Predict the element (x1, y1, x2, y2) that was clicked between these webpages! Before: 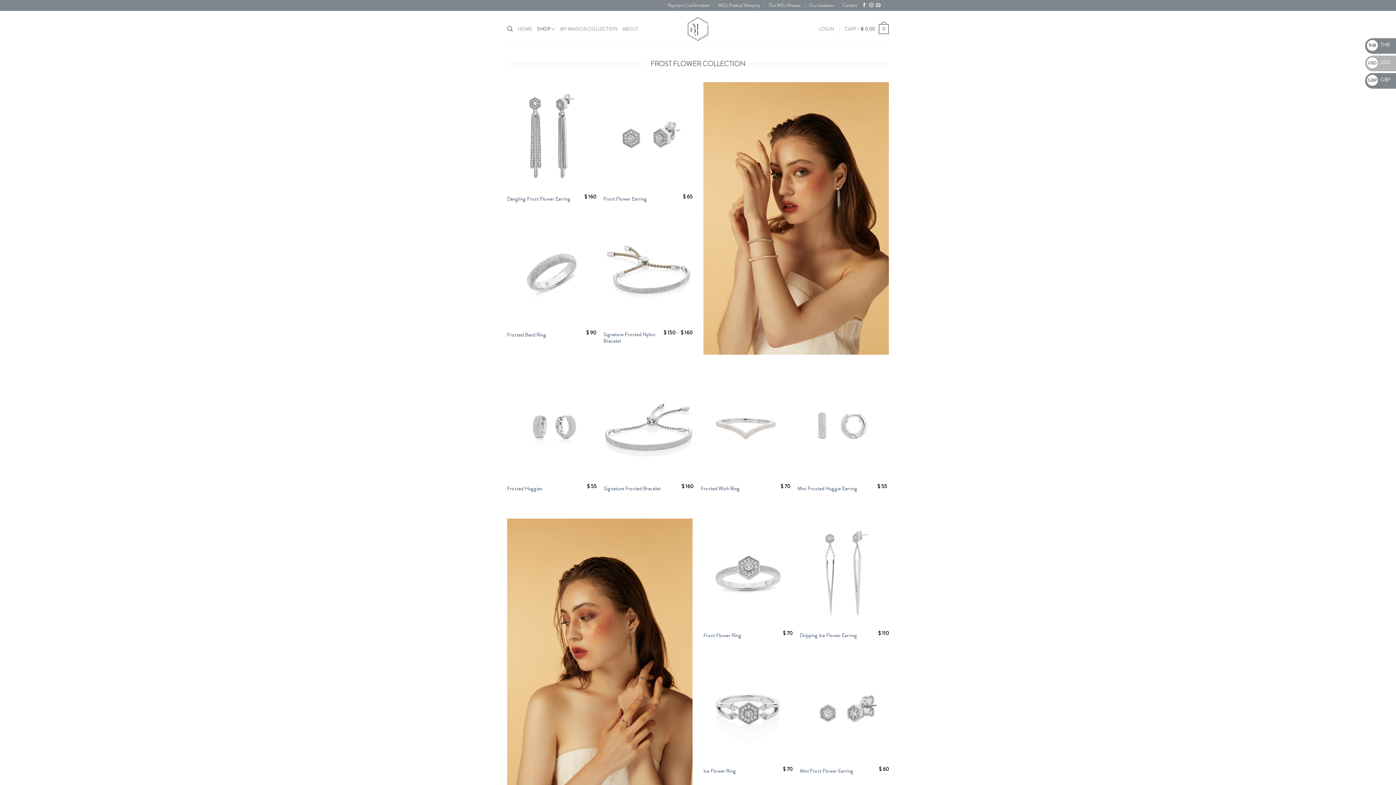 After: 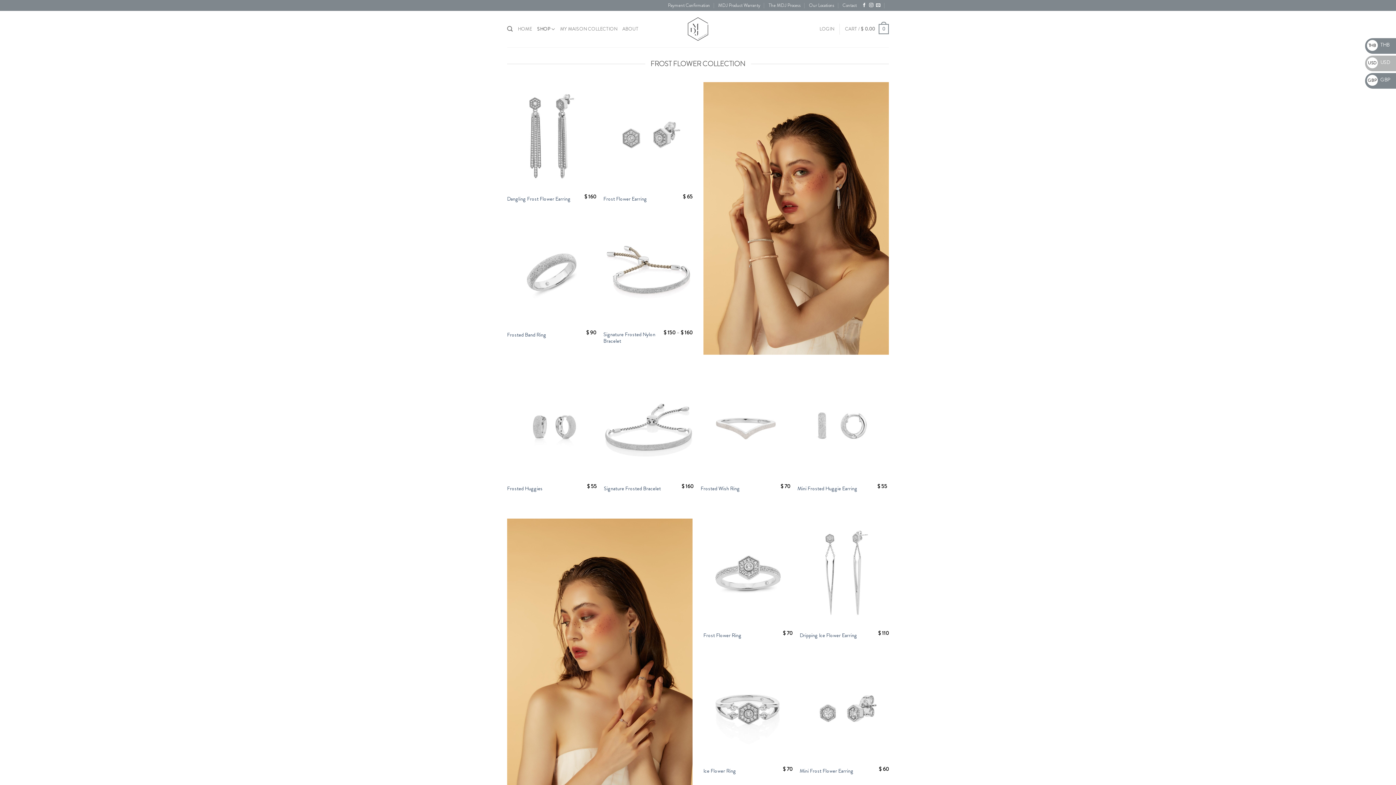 Action: label: GBP GBP bbox: (1367, 75, 1390, 83)